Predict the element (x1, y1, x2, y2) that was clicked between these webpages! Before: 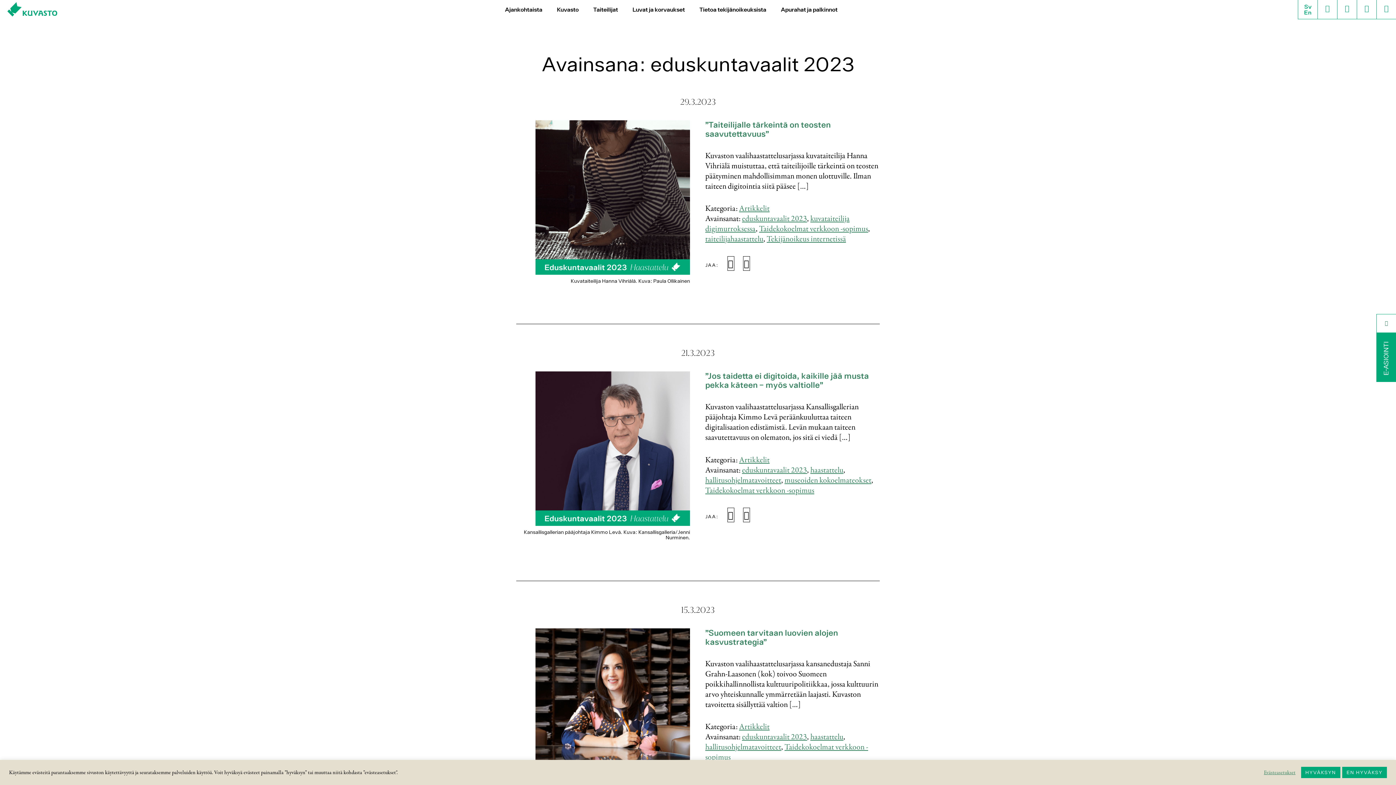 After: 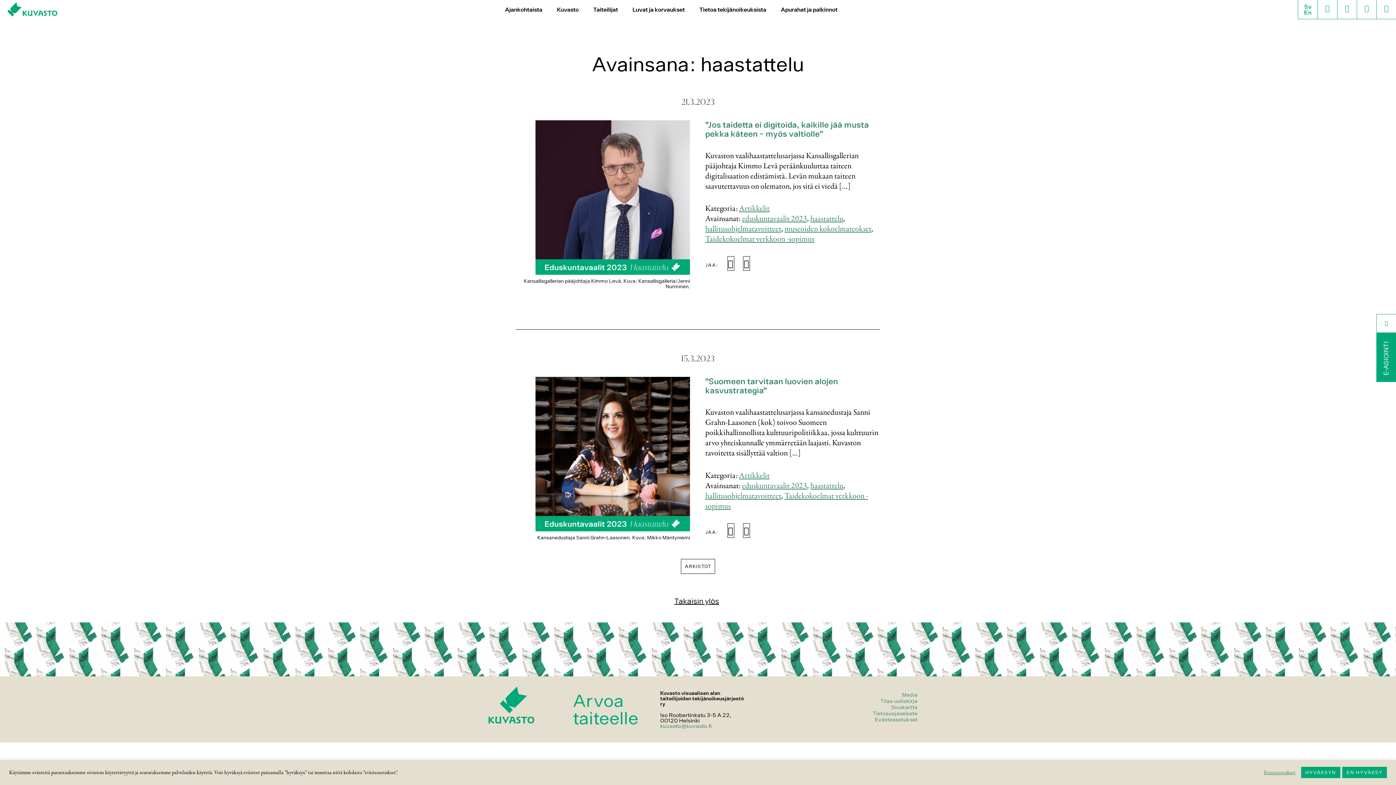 Action: bbox: (810, 732, 843, 742) label: haastattelu